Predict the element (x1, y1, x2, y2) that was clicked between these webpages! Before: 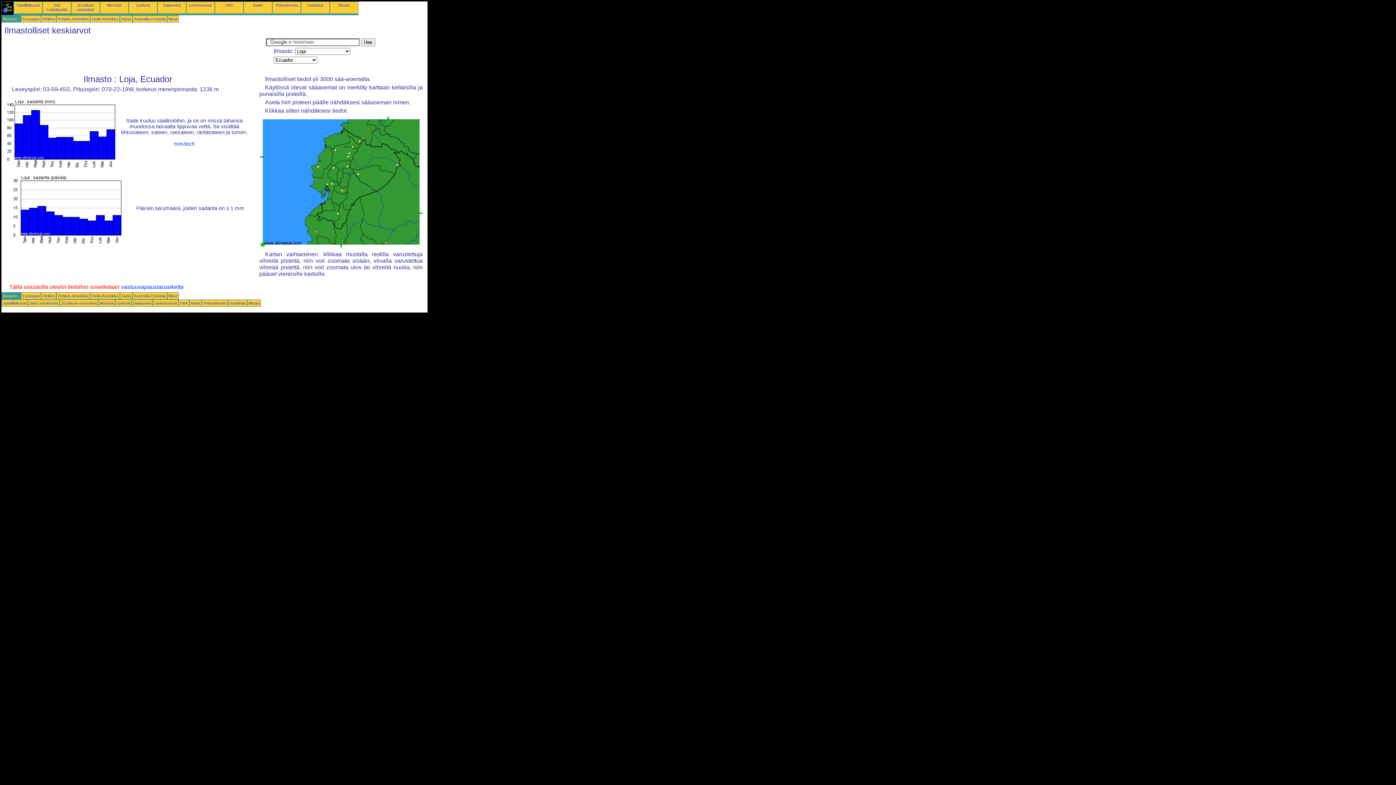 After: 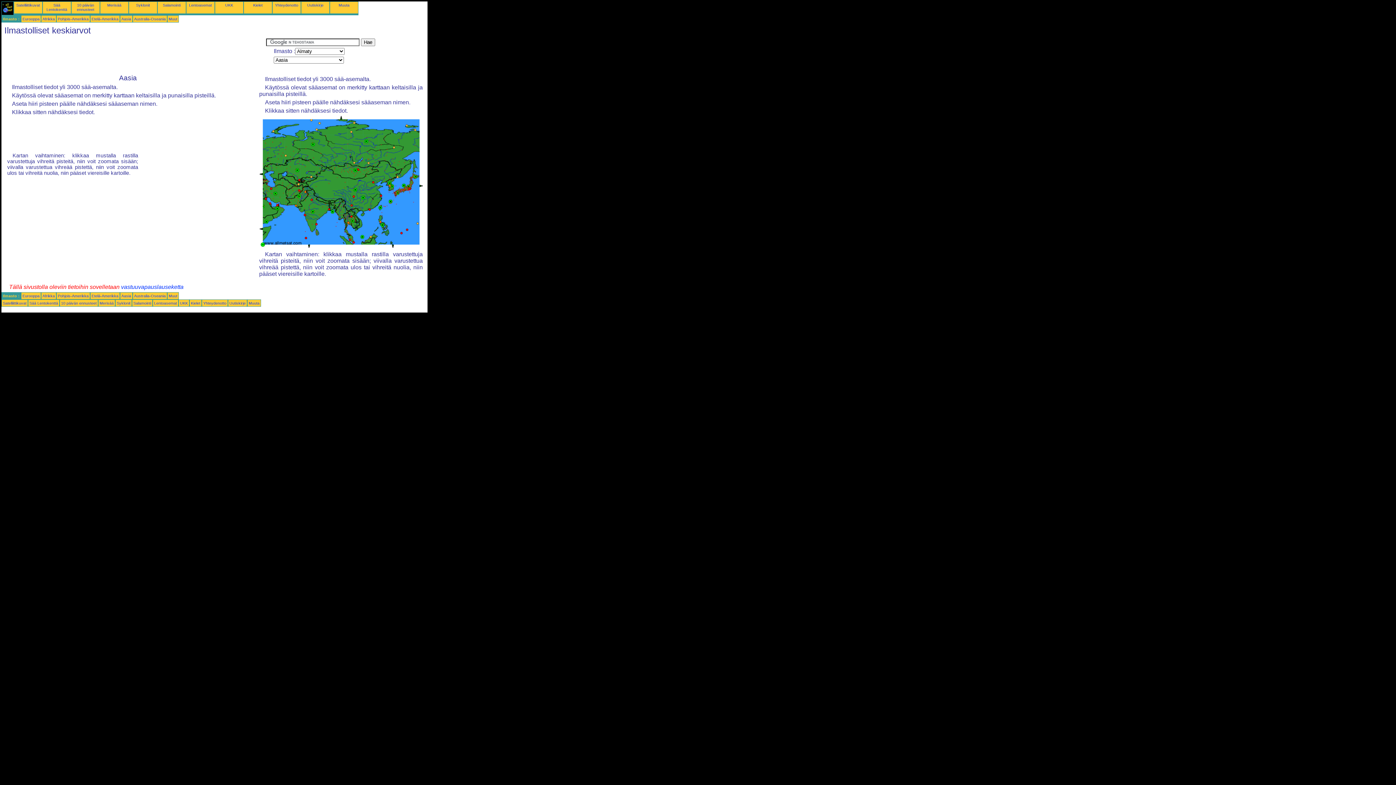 Action: label: Aasia bbox: (121, 293, 131, 298)